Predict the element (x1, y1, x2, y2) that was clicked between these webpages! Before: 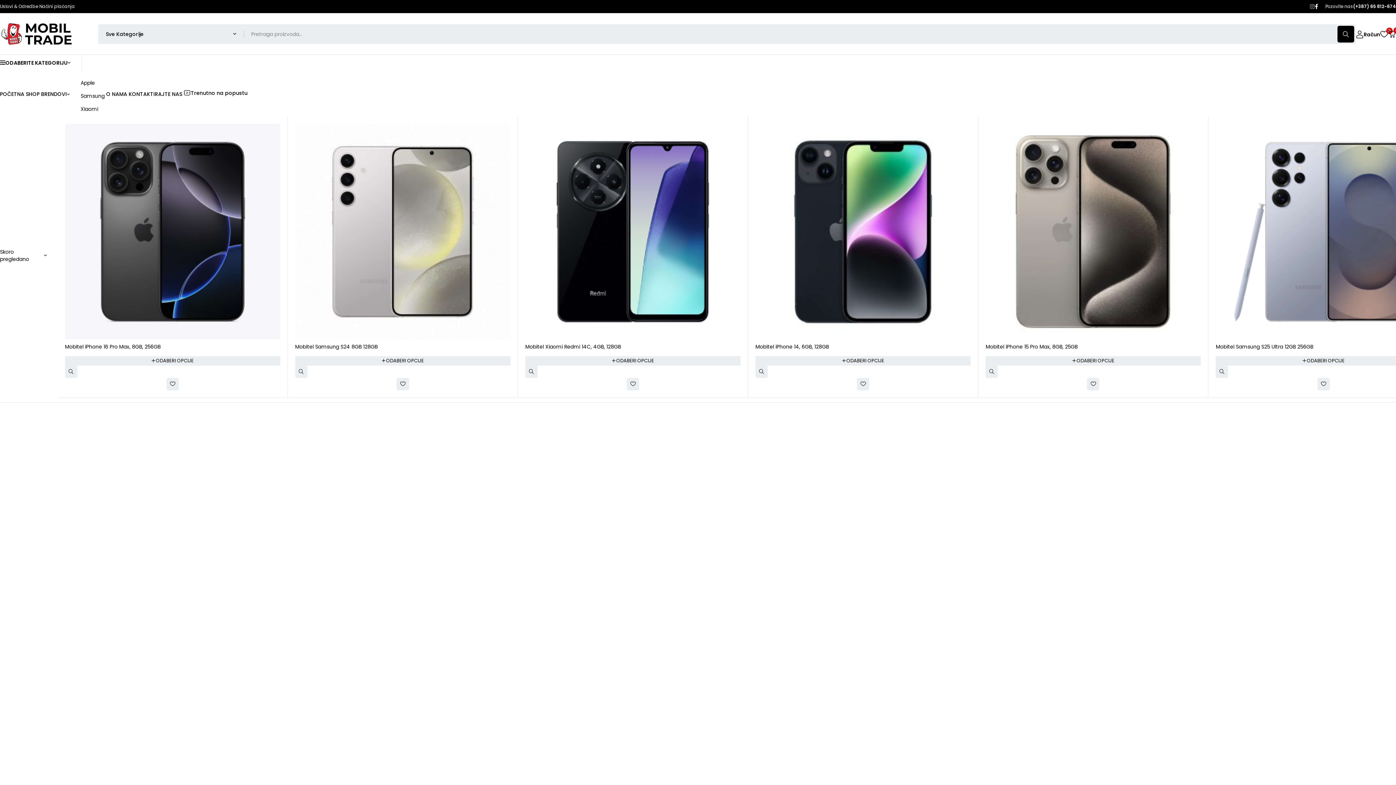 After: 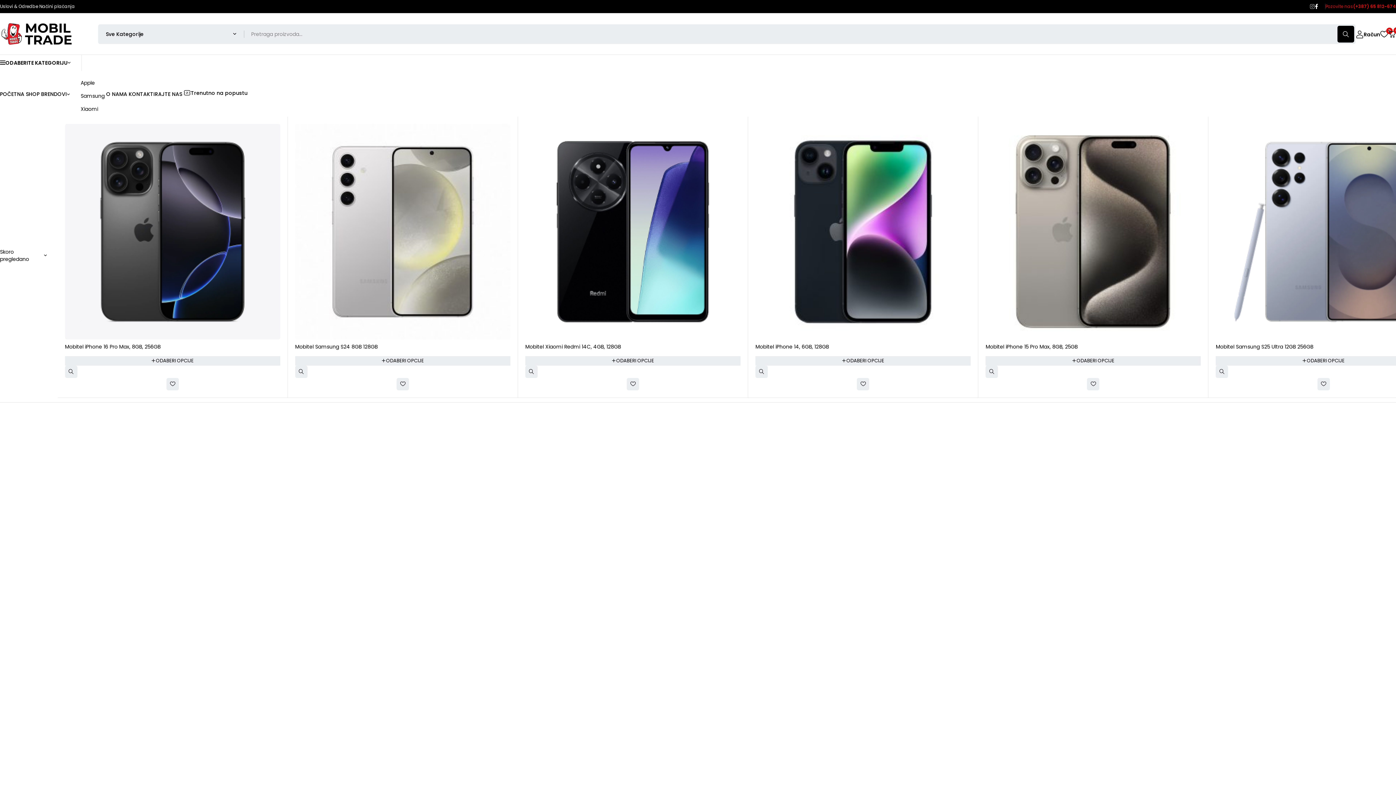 Action: label: Pozovite nas
(+387) 65 812-674 bbox: (1325, 2, 1396, 10)